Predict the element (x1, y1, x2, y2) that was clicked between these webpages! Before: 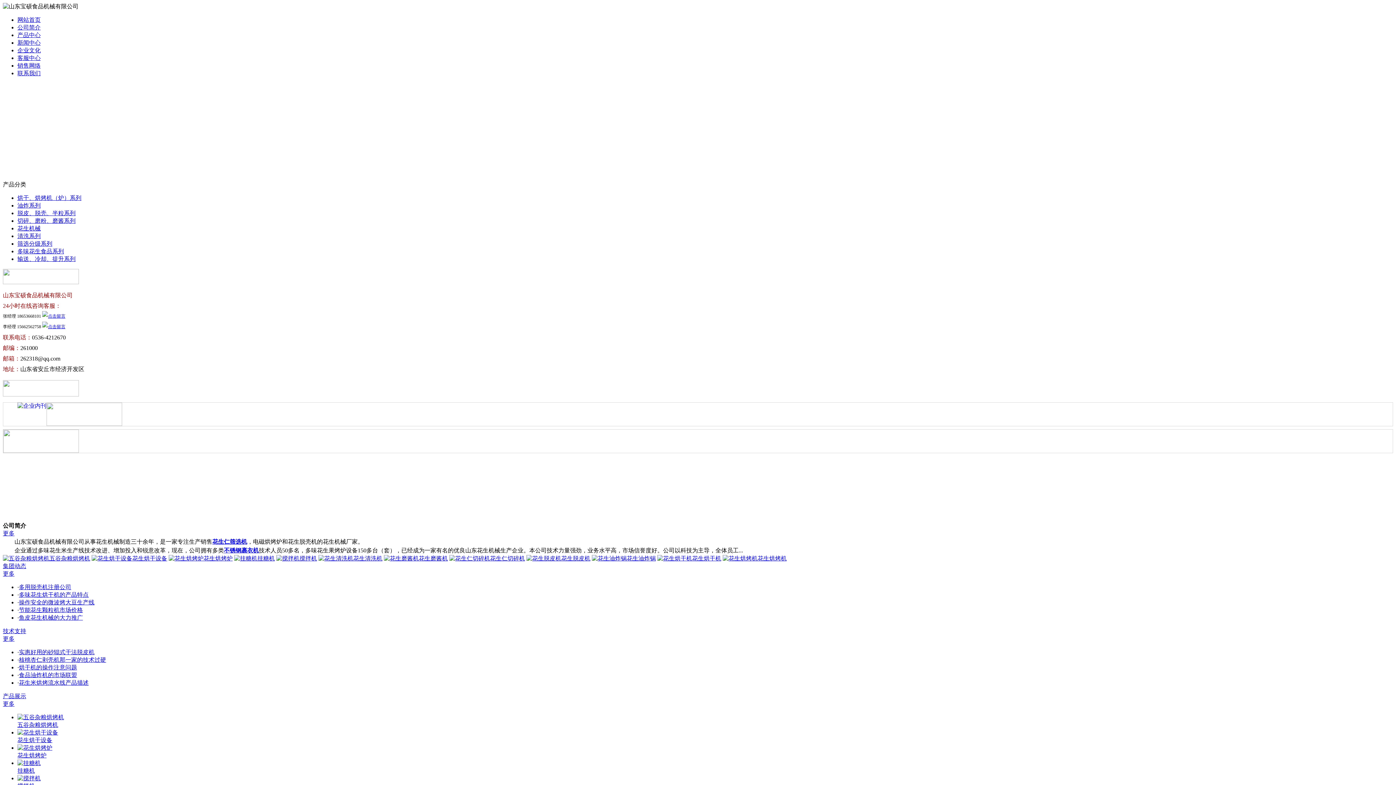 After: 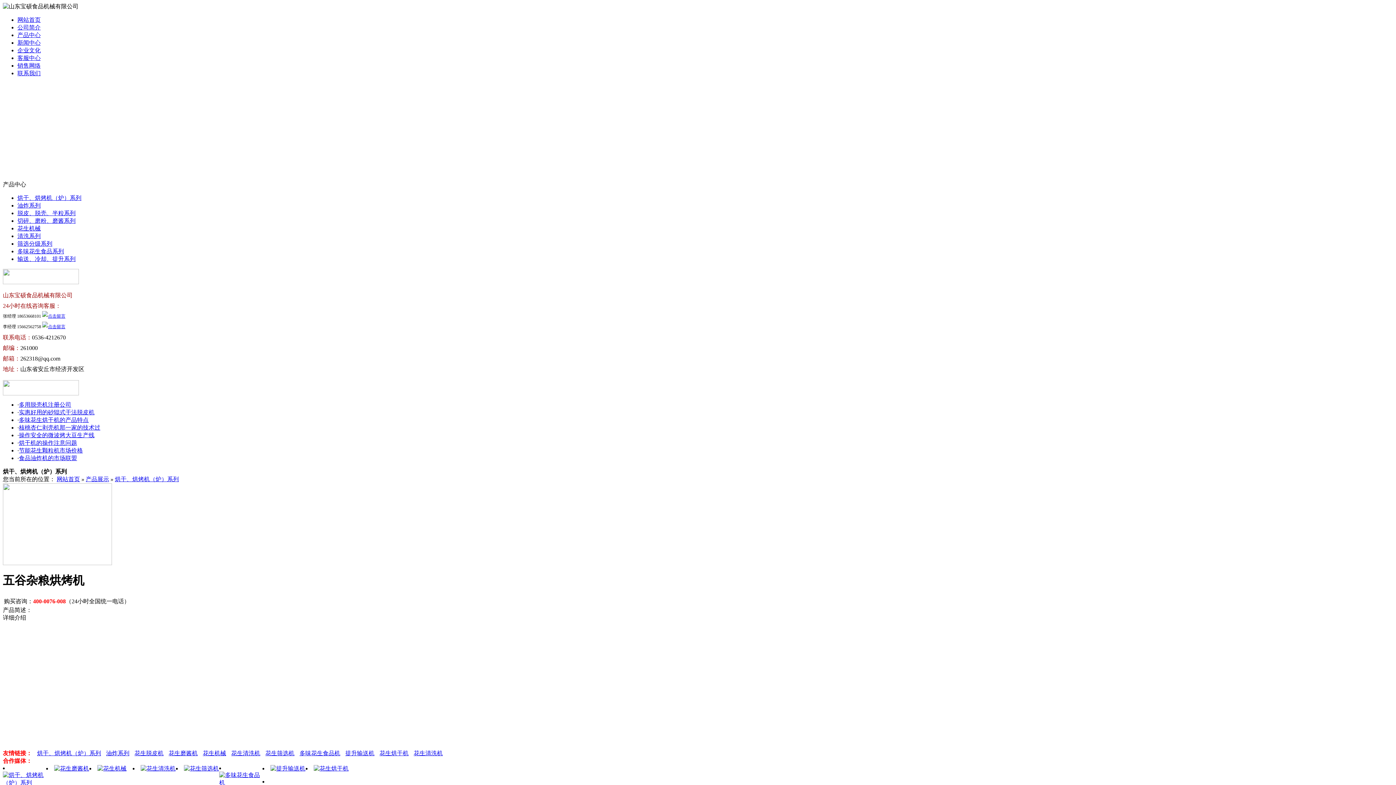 Action: label: 五谷杂粮烘烤机 bbox: (17, 722, 58, 728)